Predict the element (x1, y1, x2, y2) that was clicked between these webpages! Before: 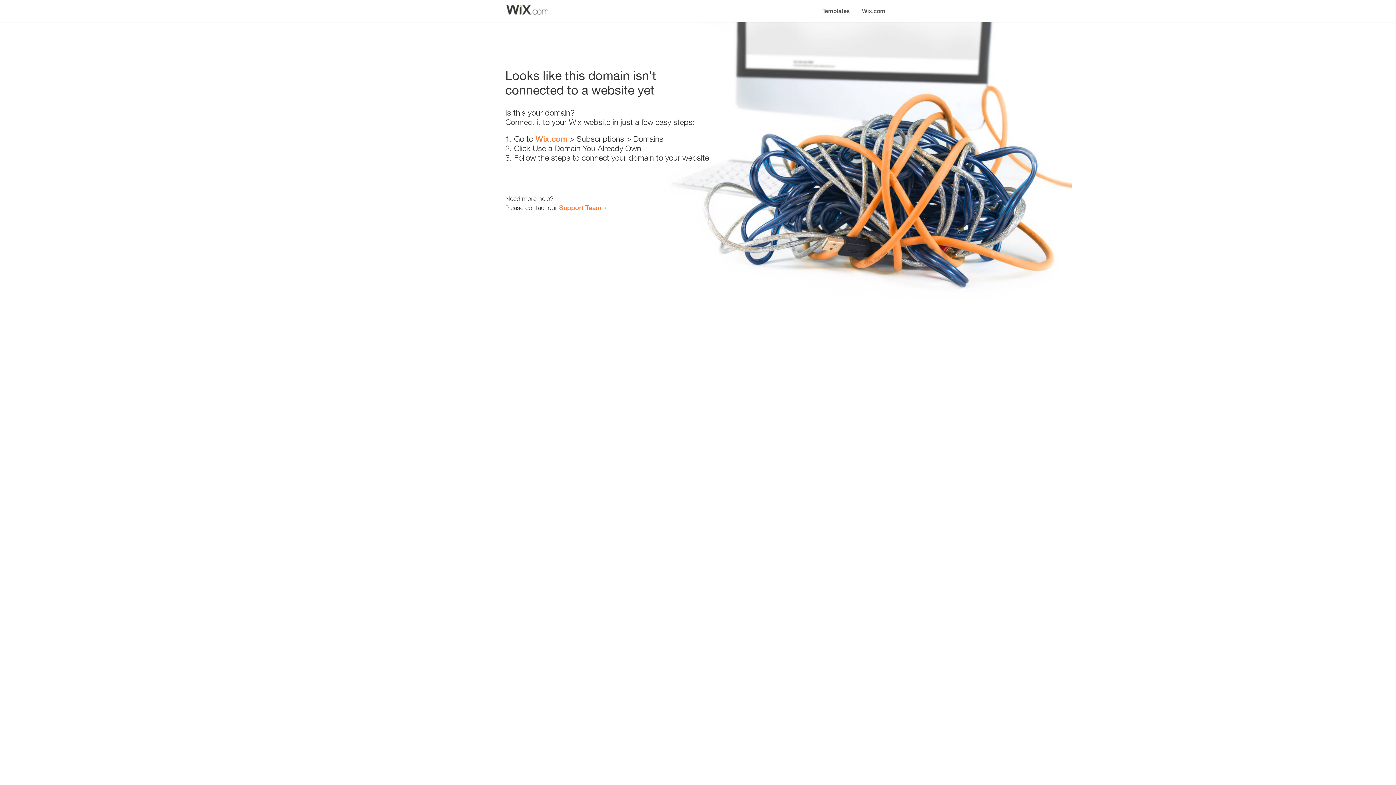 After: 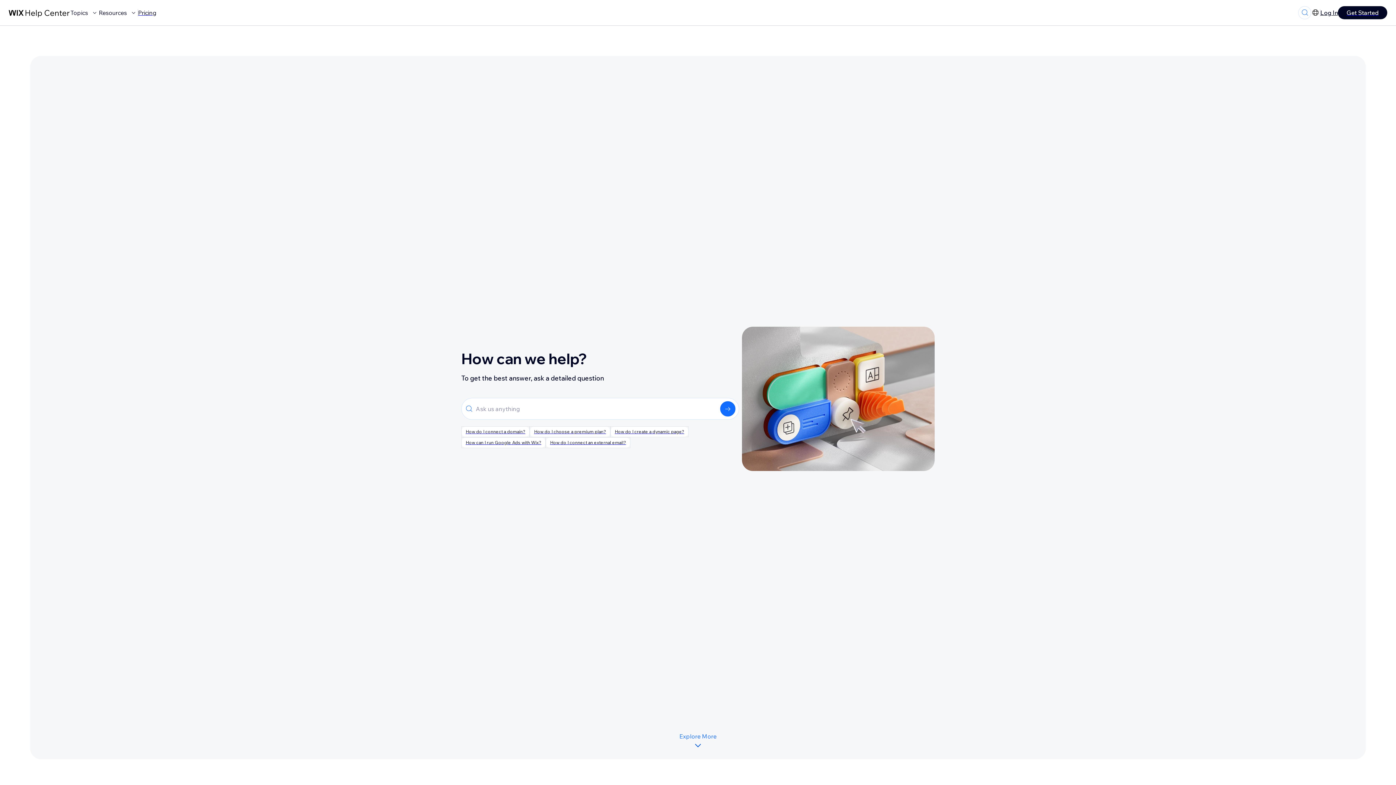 Action: label: Support Team bbox: (559, 203, 601, 211)